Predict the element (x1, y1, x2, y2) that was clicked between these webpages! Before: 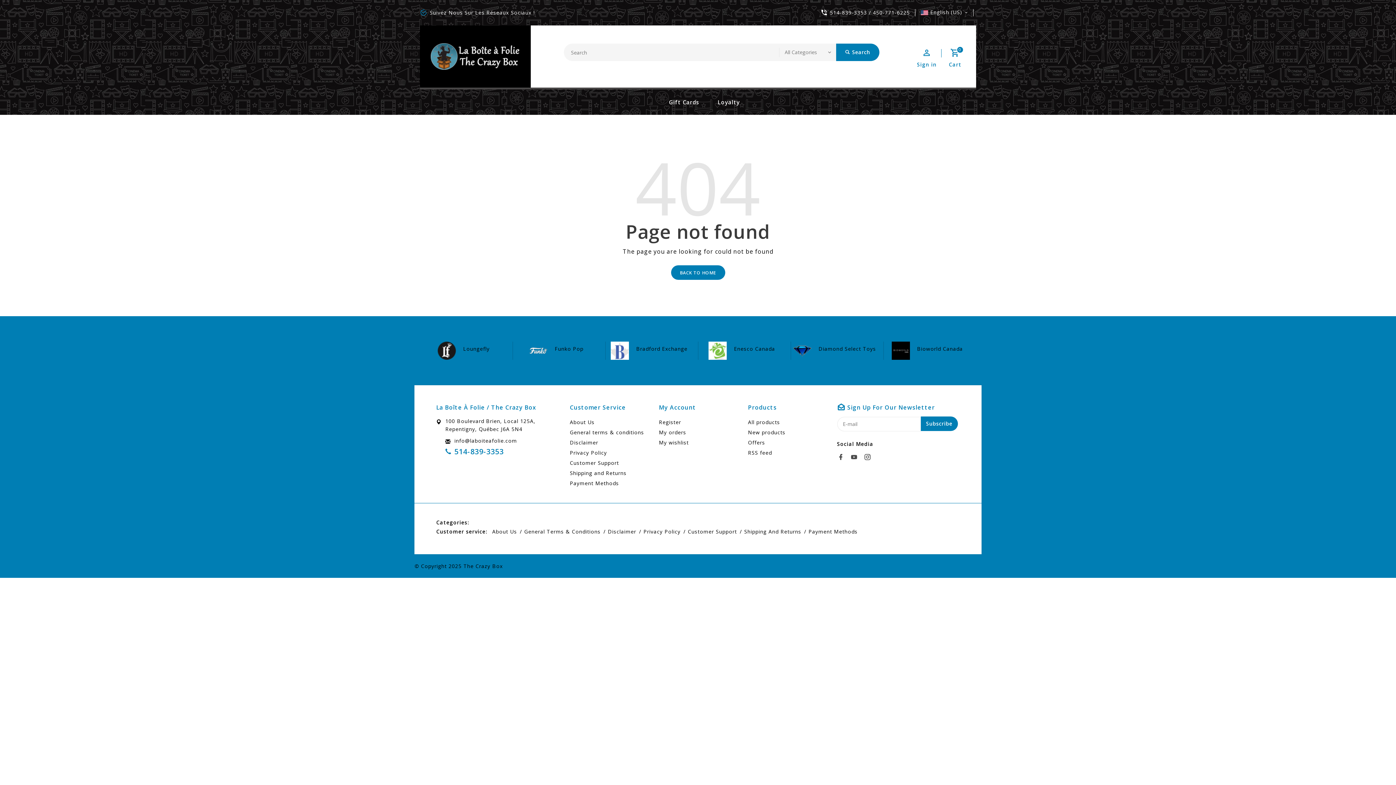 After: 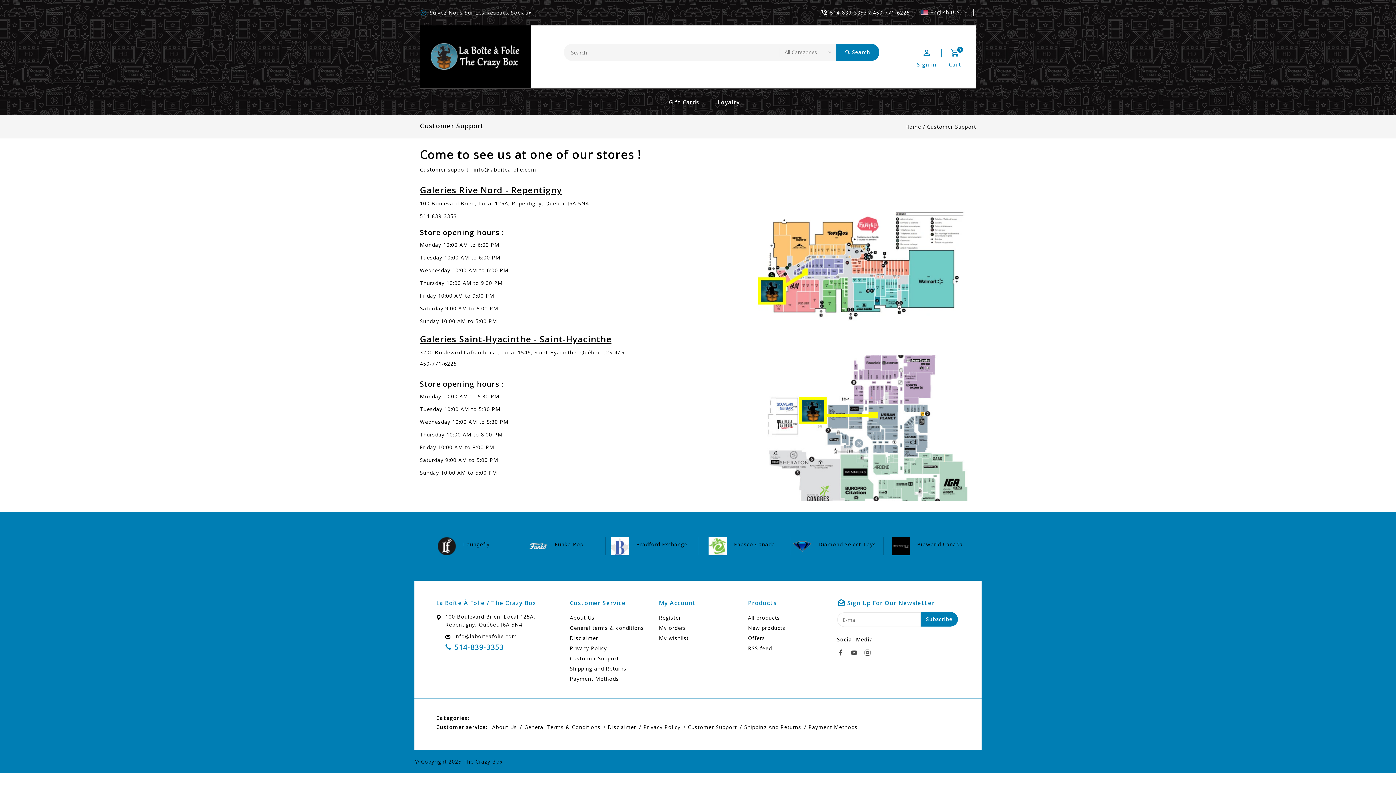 Action: bbox: (684, 527, 740, 536) label: Customer Support